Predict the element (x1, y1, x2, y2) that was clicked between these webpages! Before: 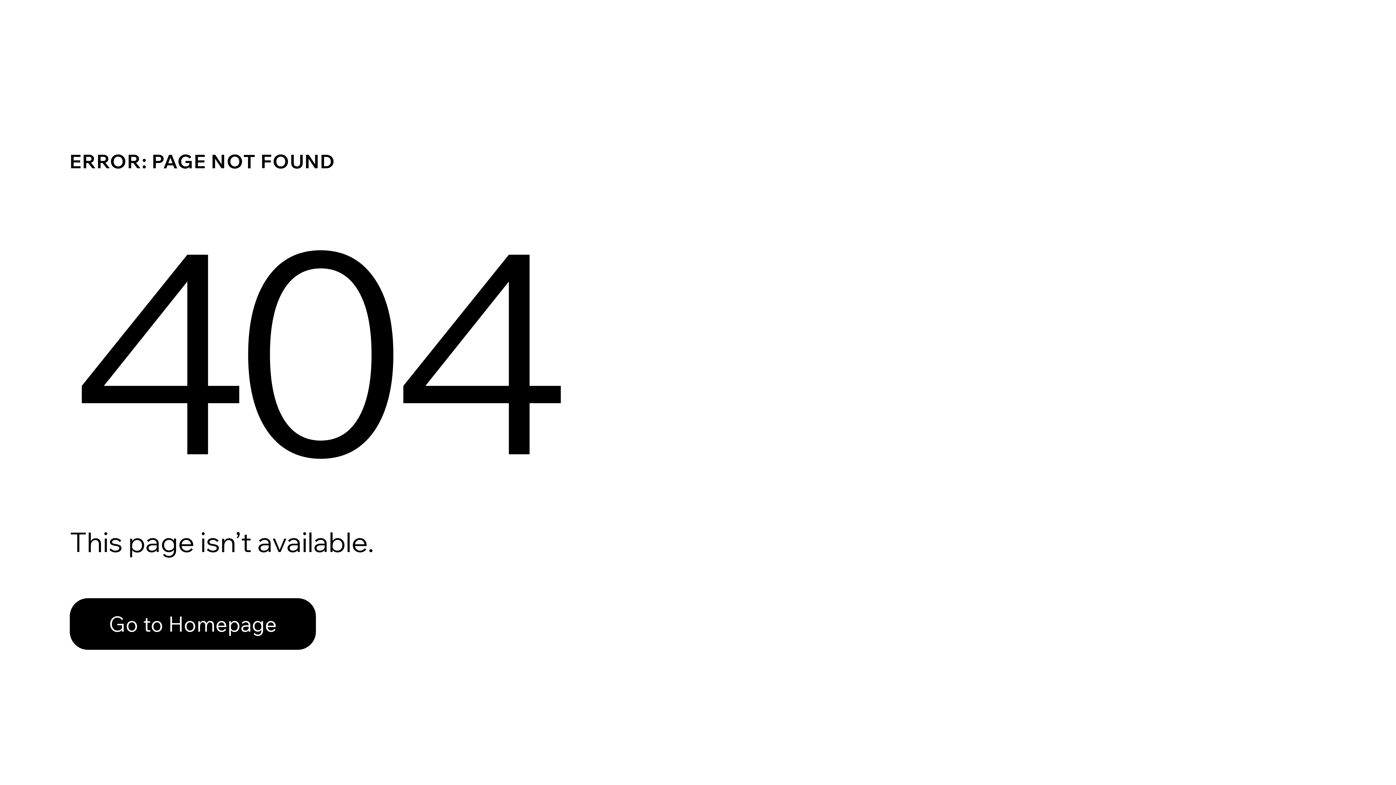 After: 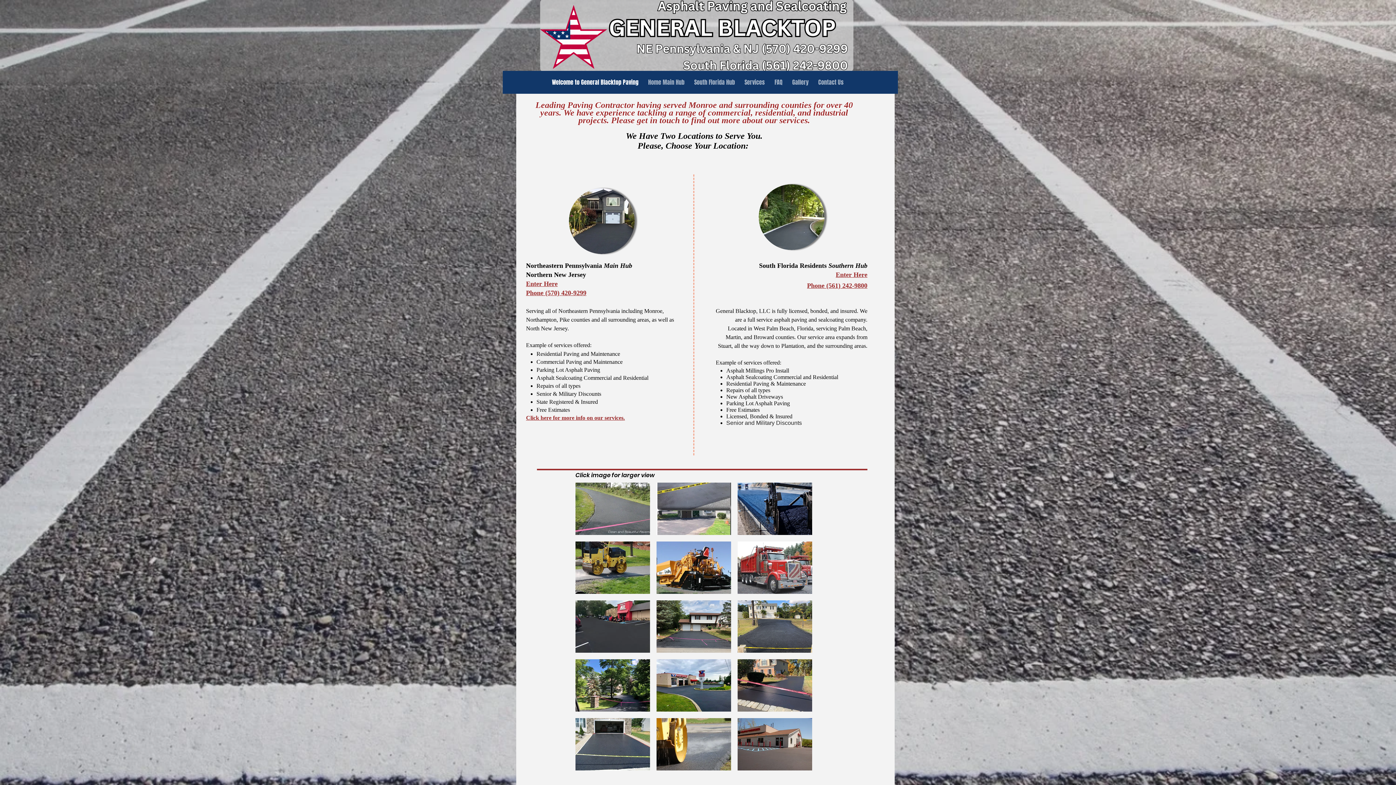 Action: label: Go to Homepage bbox: (69, 598, 316, 650)